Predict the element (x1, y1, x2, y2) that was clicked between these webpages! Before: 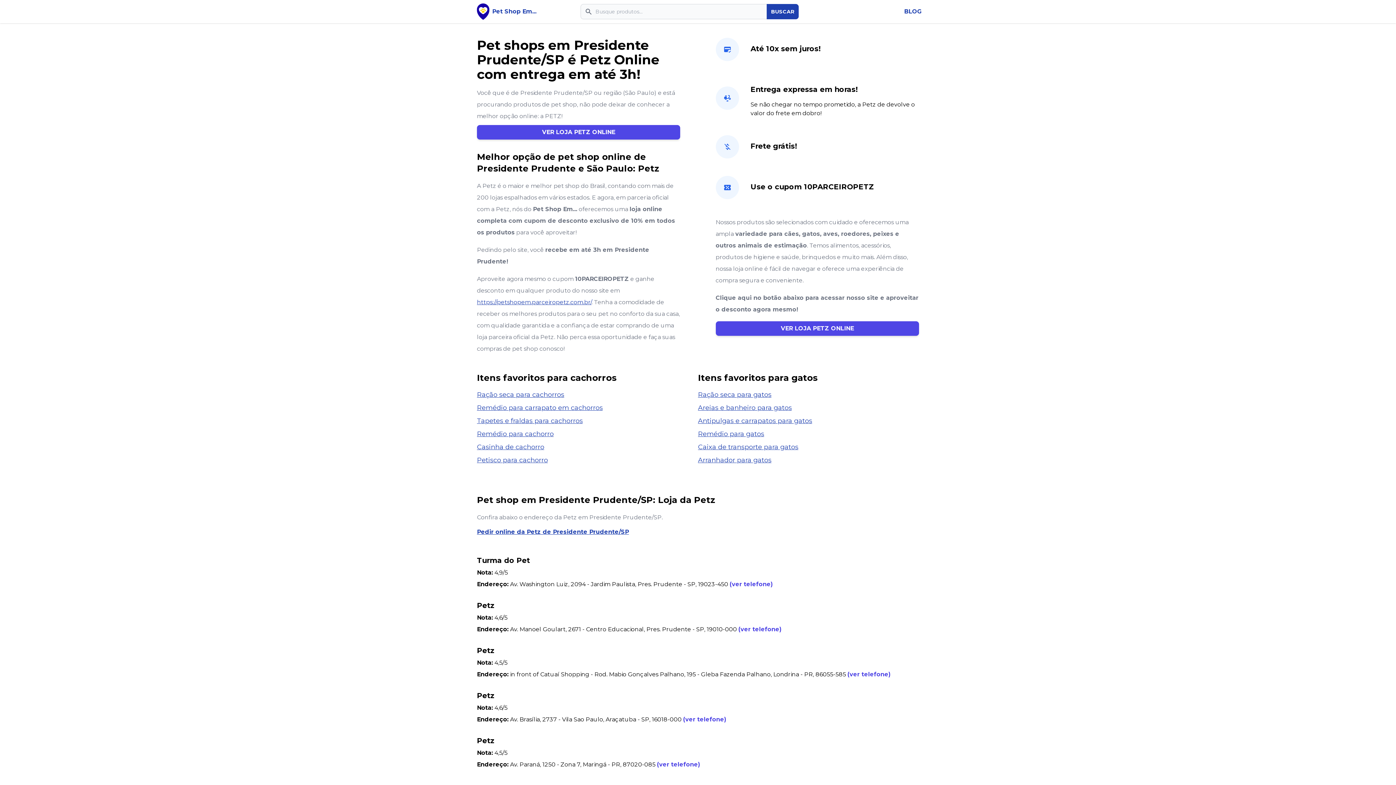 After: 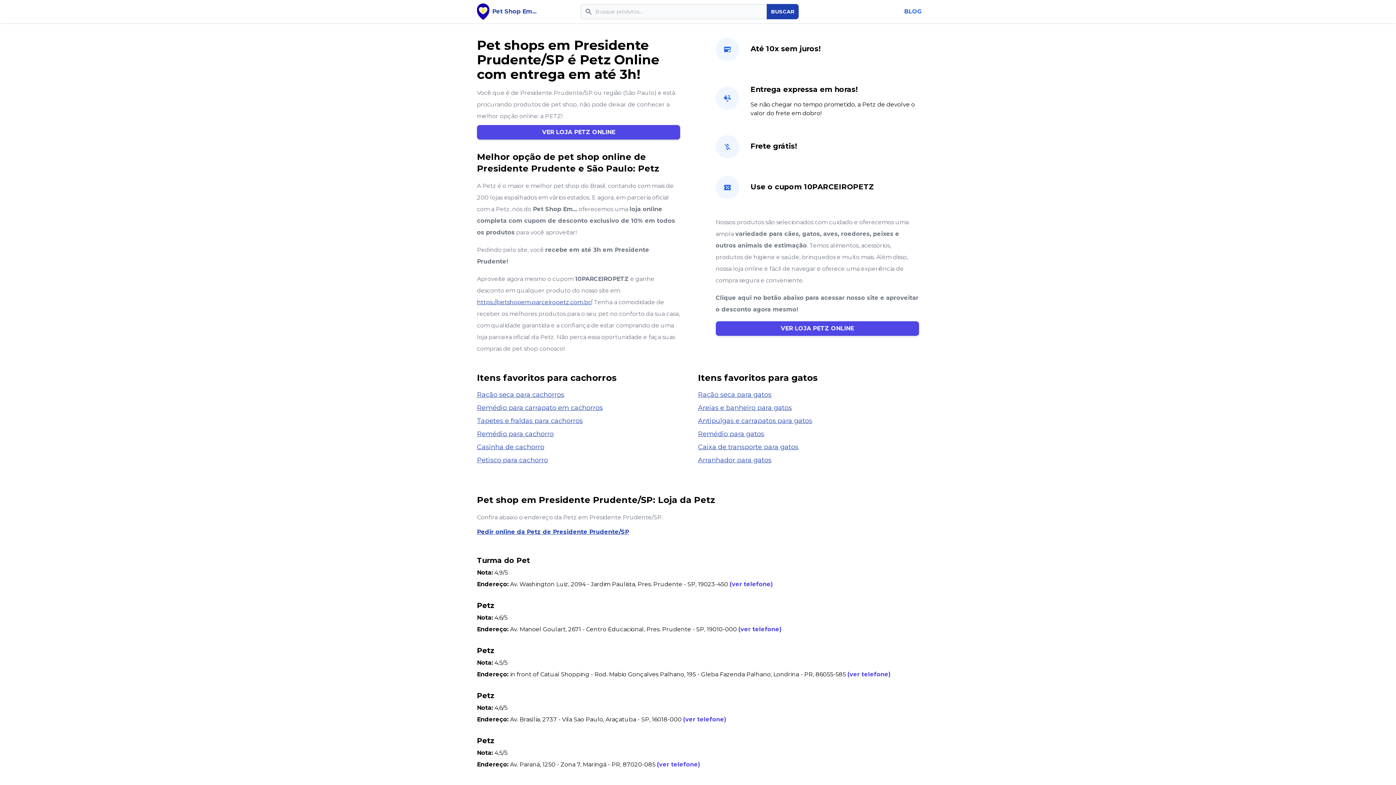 Action: bbox: (904, 8, 922, 14) label: BLOG